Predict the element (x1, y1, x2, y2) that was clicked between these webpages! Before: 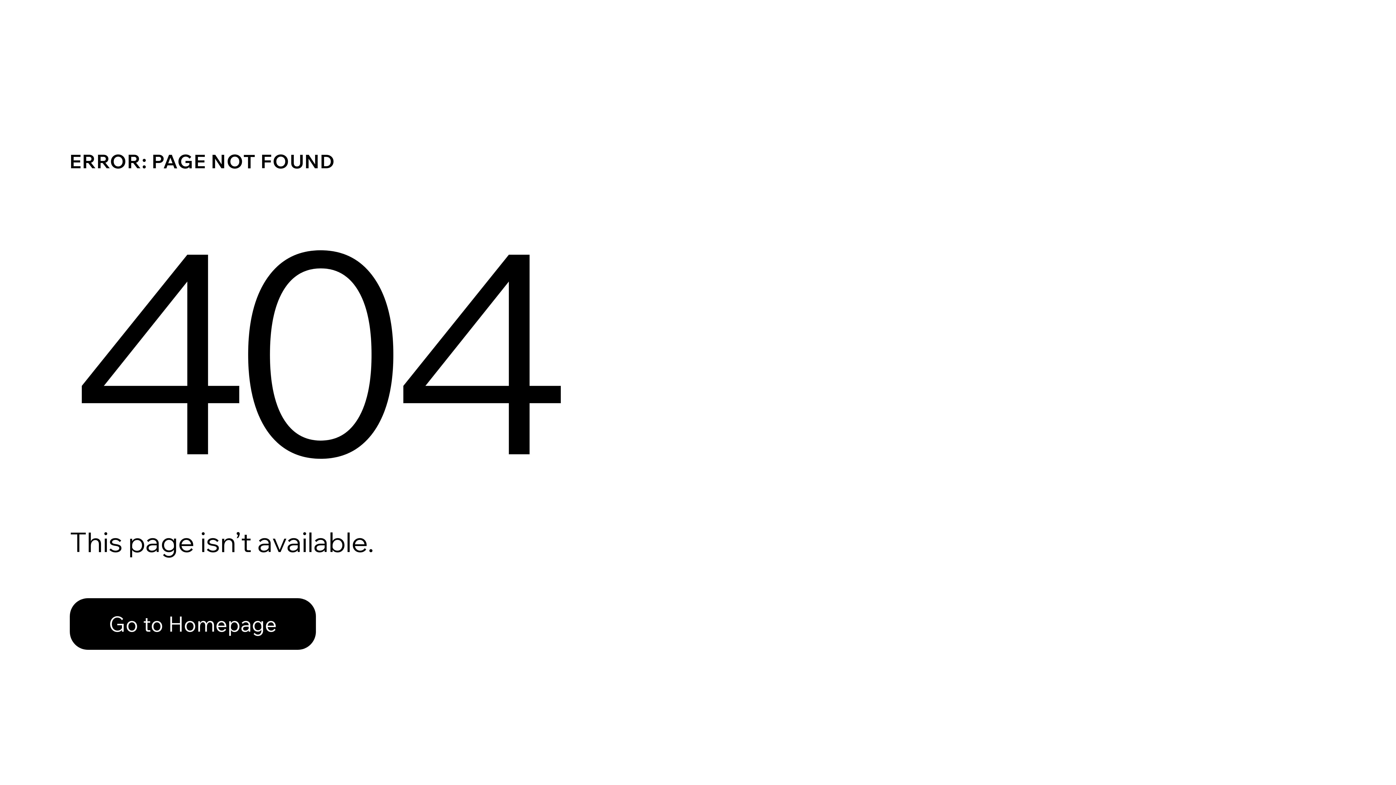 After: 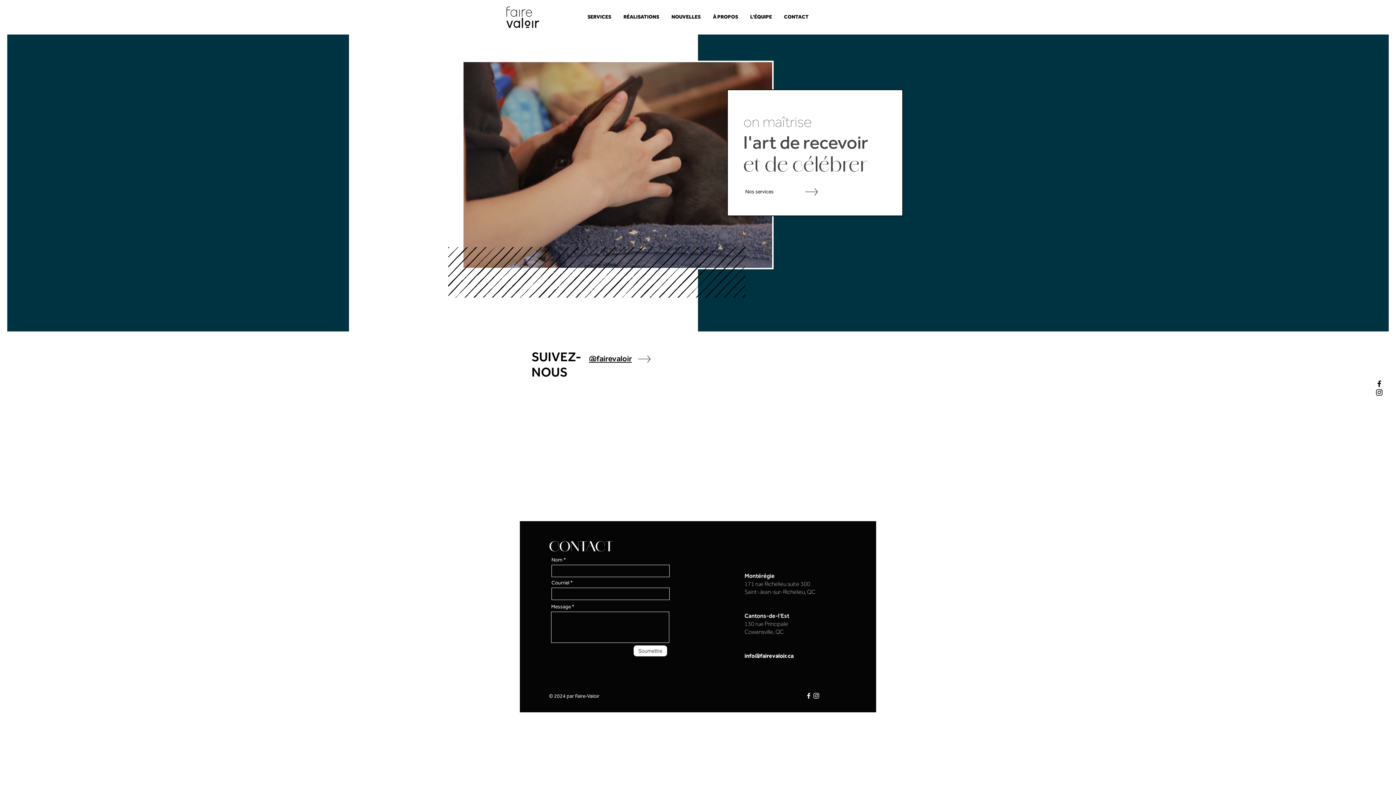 Action: bbox: (69, 598, 316, 650) label: Go to Homepage